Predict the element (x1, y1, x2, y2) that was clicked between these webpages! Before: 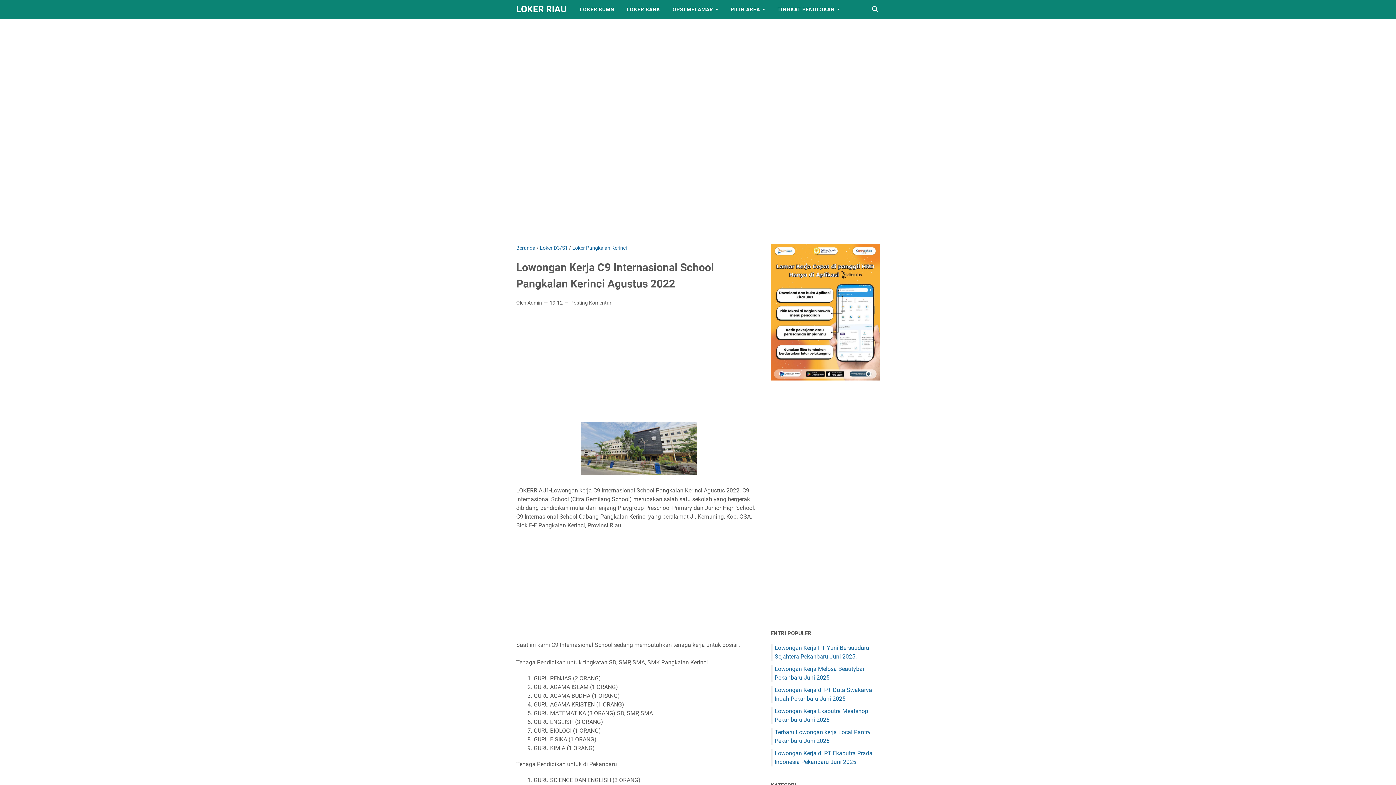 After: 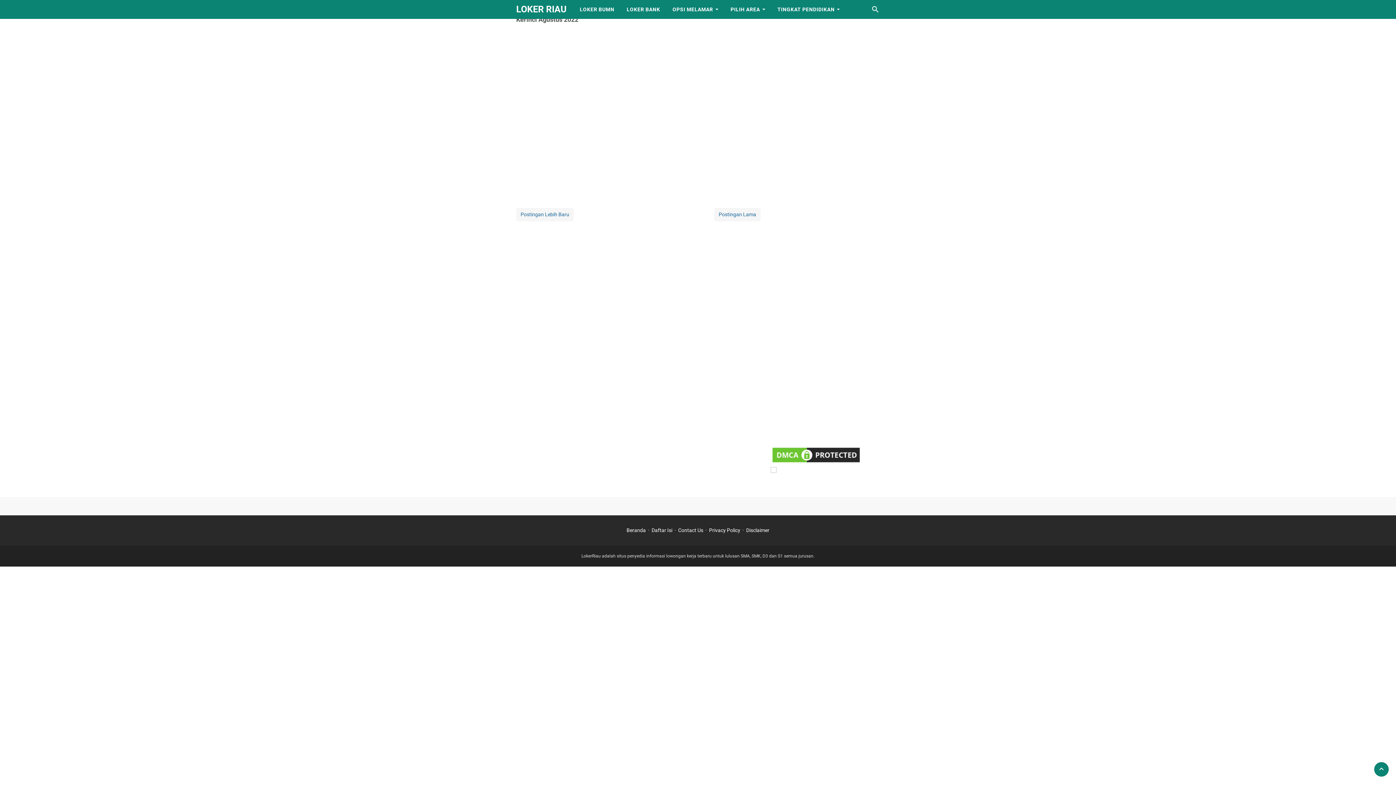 Action: bbox: (570, 299, 611, 306) label: Posting Komentar